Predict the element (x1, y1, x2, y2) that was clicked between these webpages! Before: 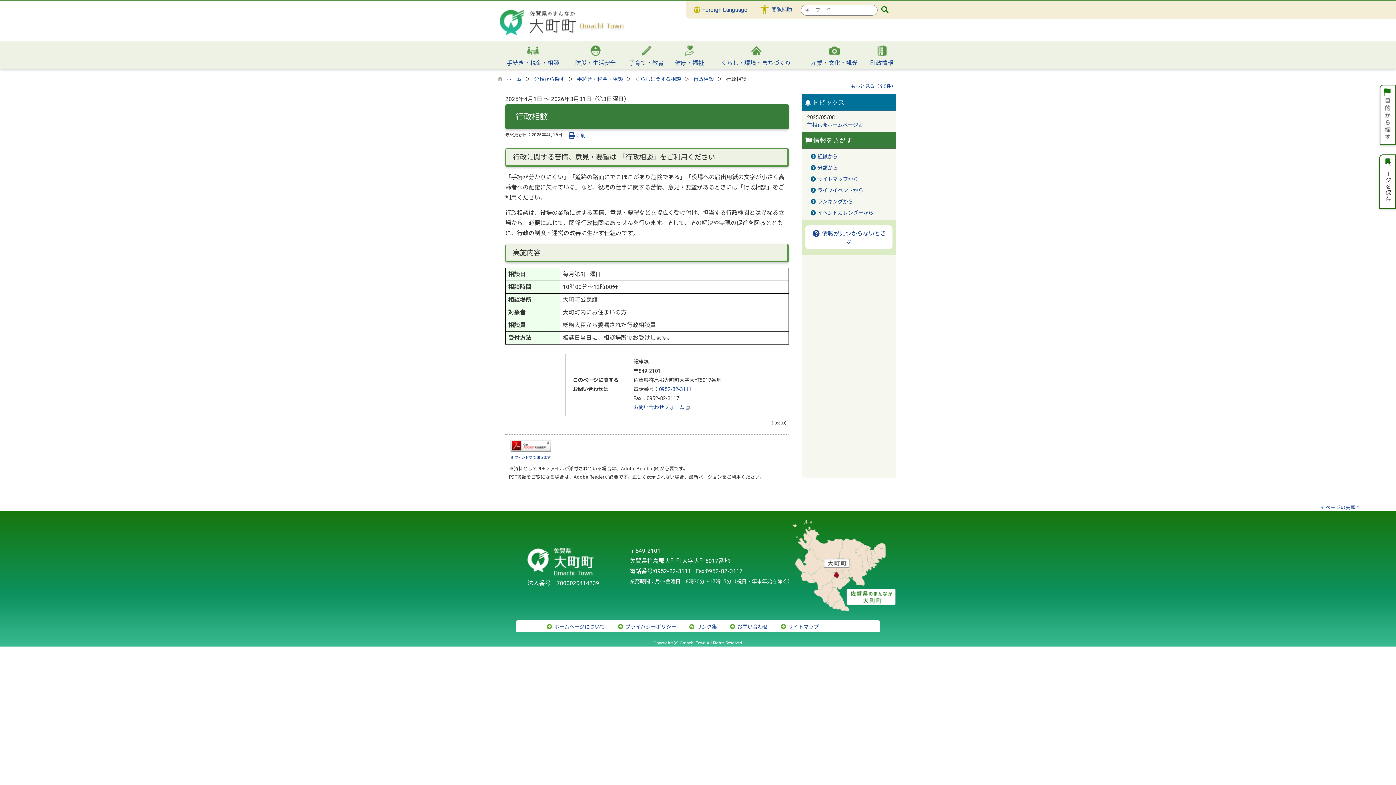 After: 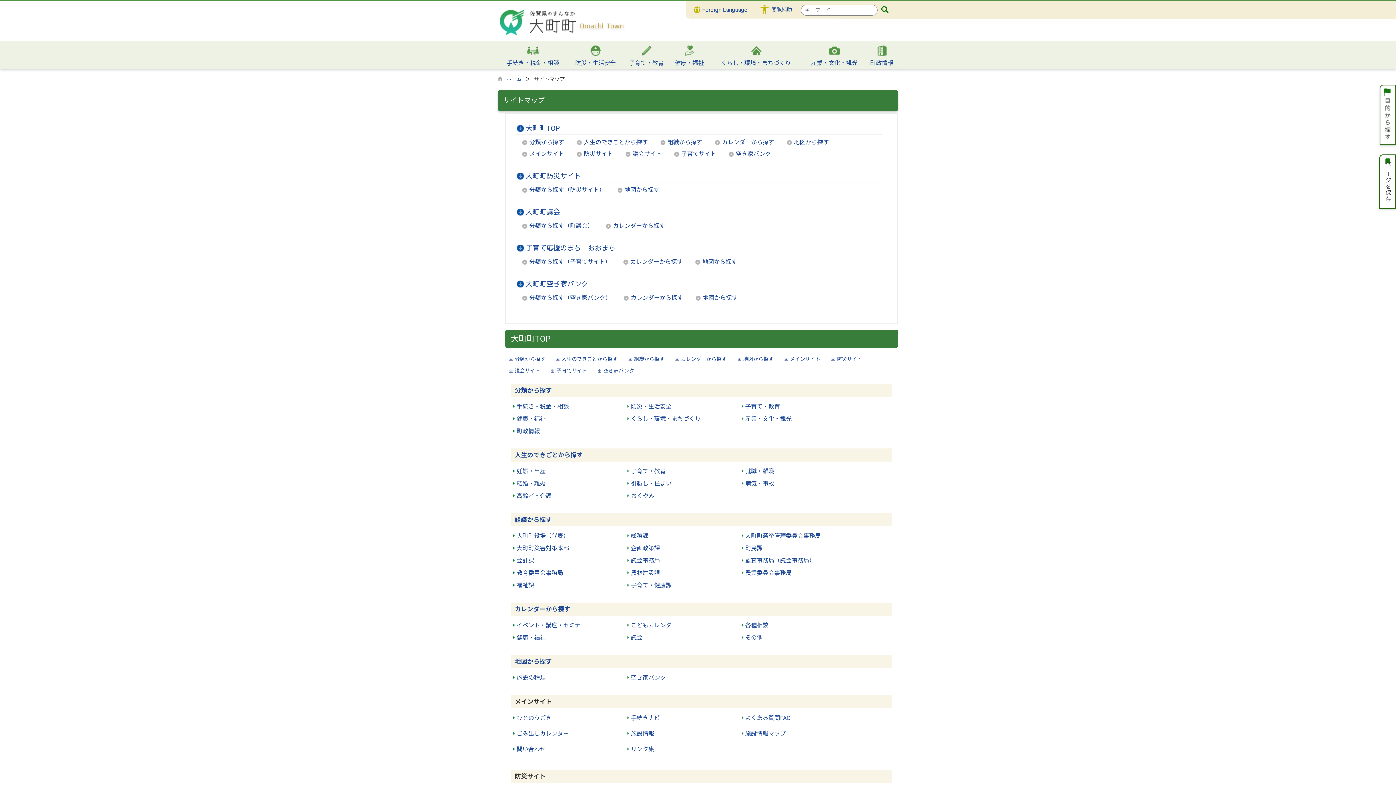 Action: bbox: (817, 176, 858, 182) label: サイトマップから